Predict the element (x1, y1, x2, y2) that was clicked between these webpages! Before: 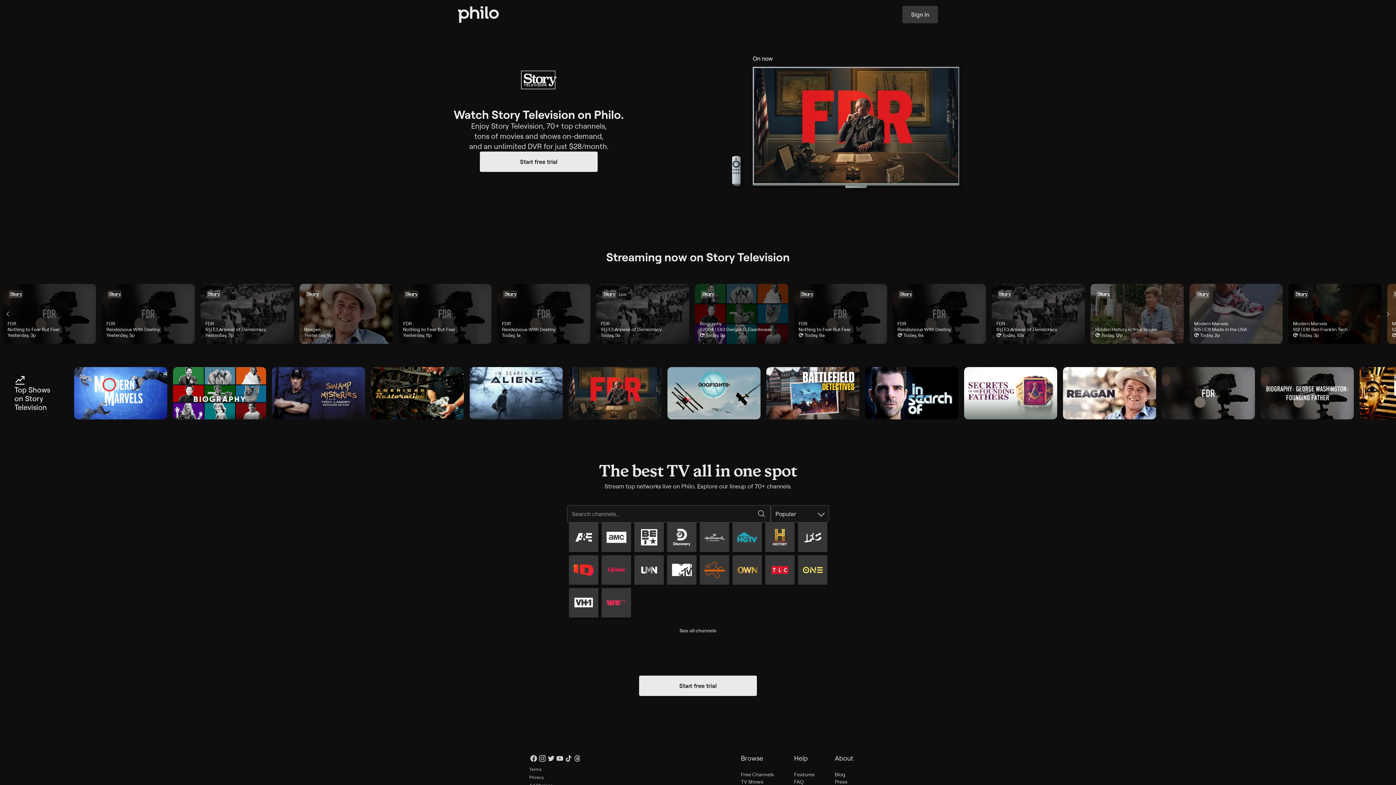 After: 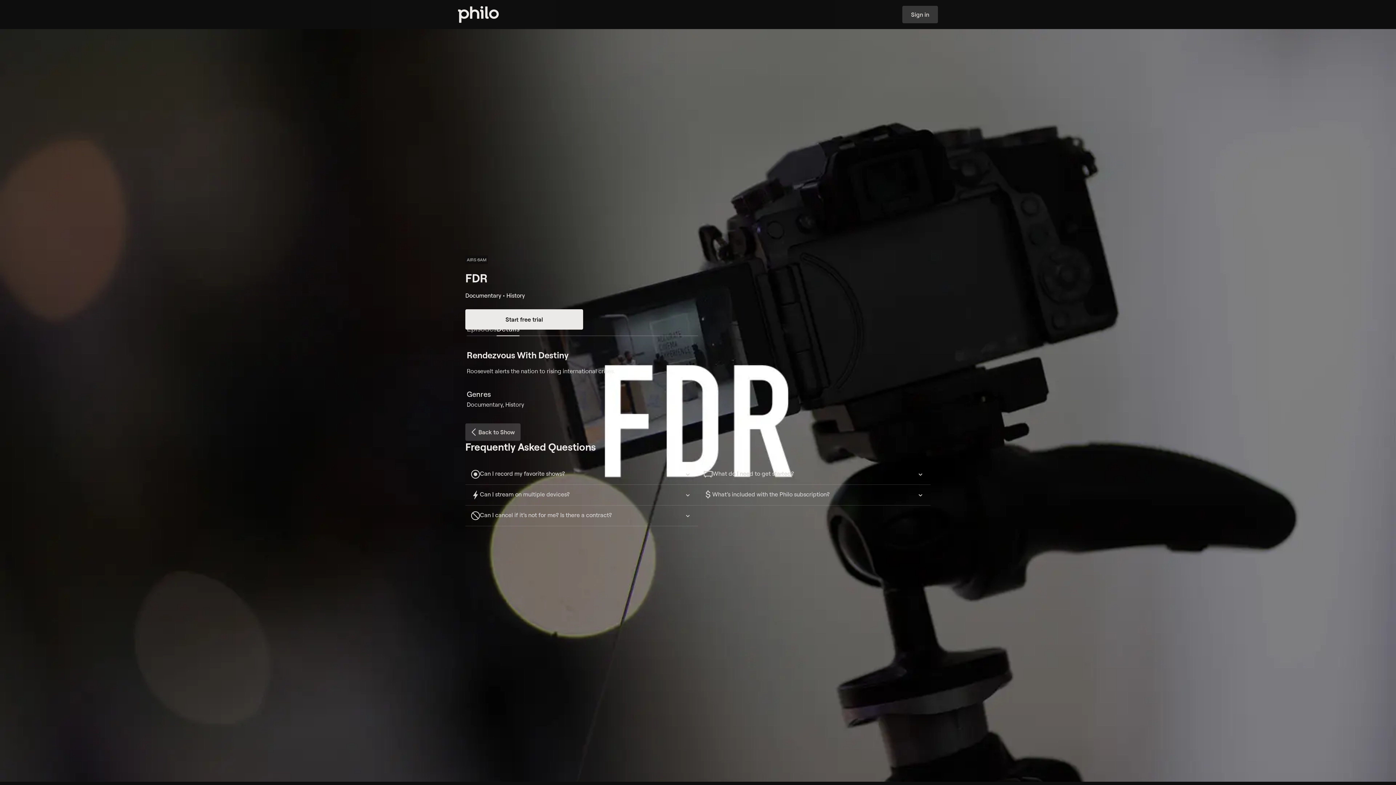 Action: label: Sign up to save "FDR", airing Today, 8a bbox: (893, 284, 986, 344)